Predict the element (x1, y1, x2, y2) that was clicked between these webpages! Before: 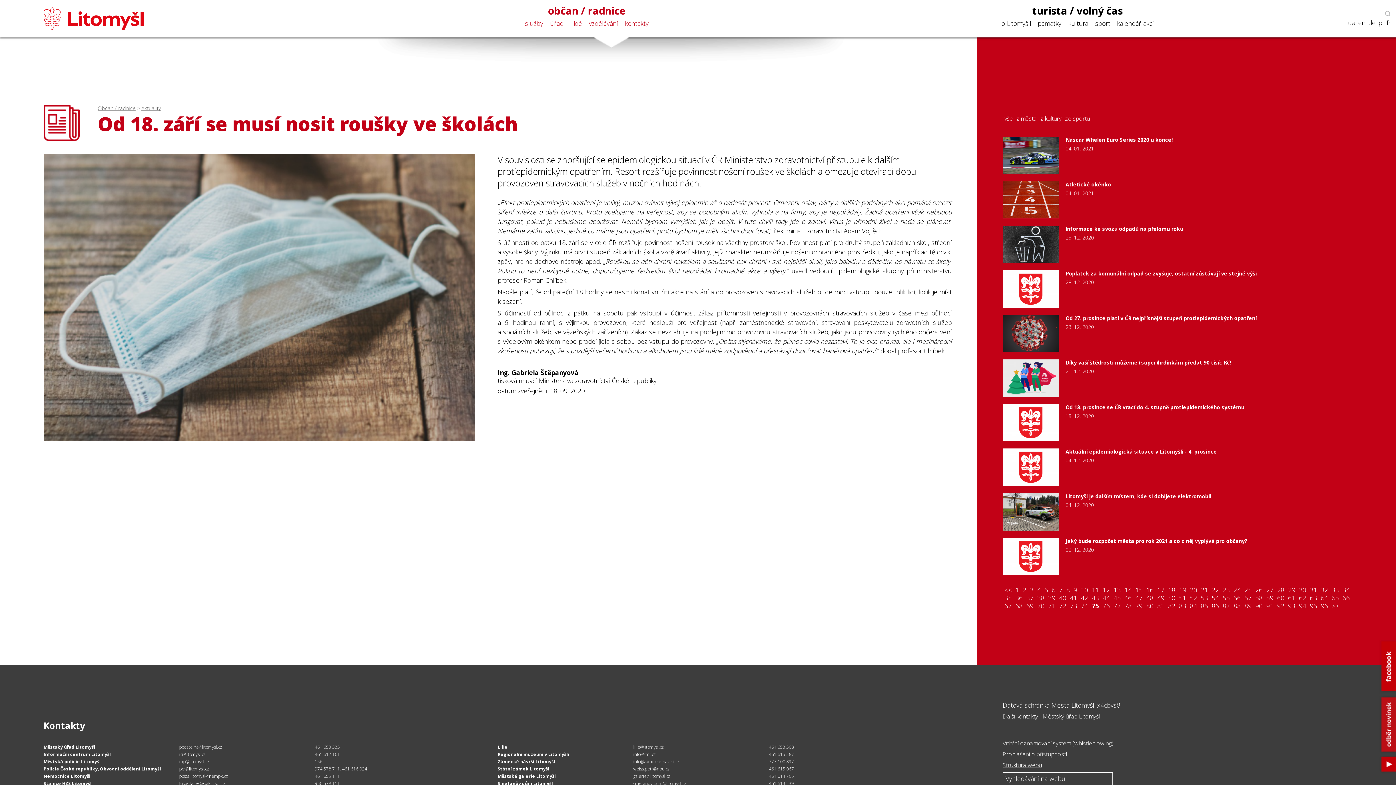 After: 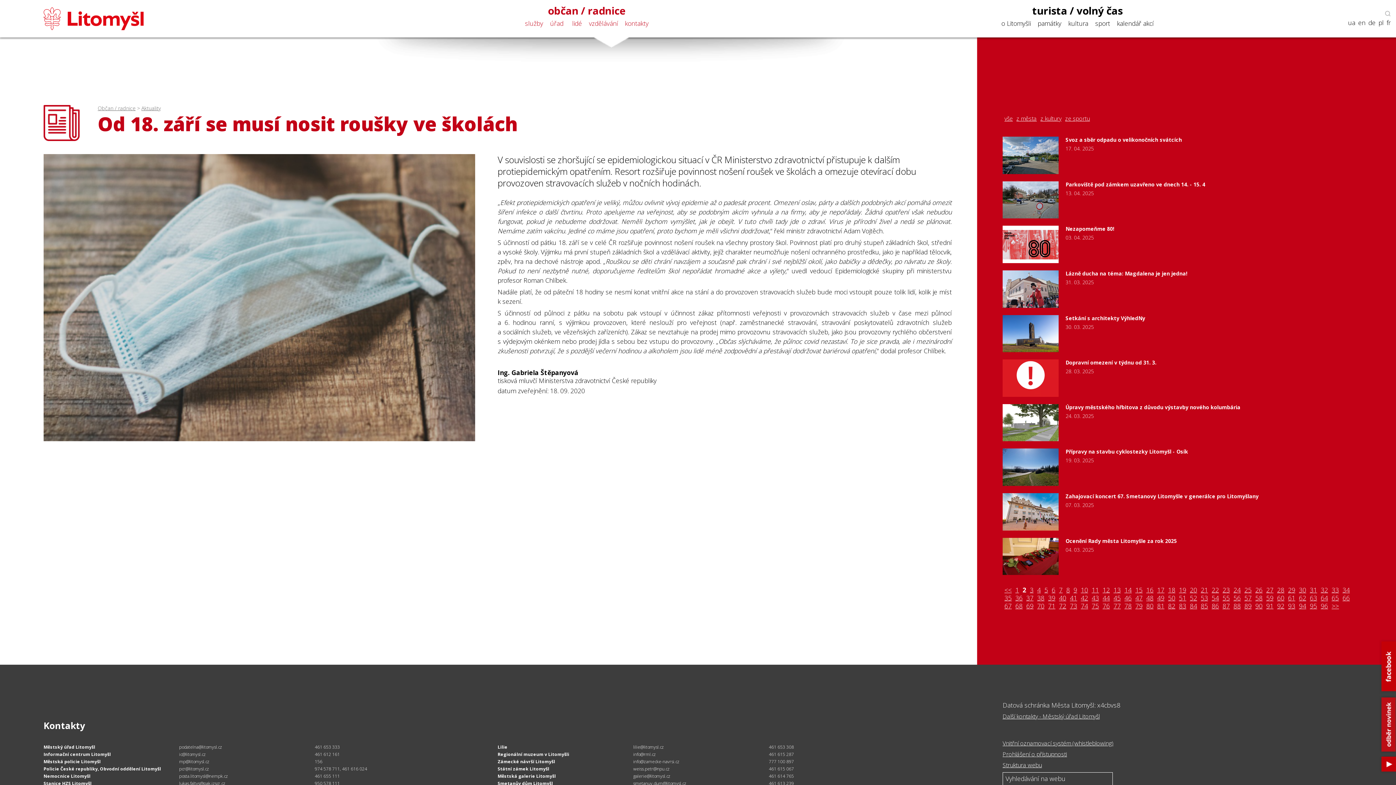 Action: label: 2 bbox: (1021, 586, 1028, 594)